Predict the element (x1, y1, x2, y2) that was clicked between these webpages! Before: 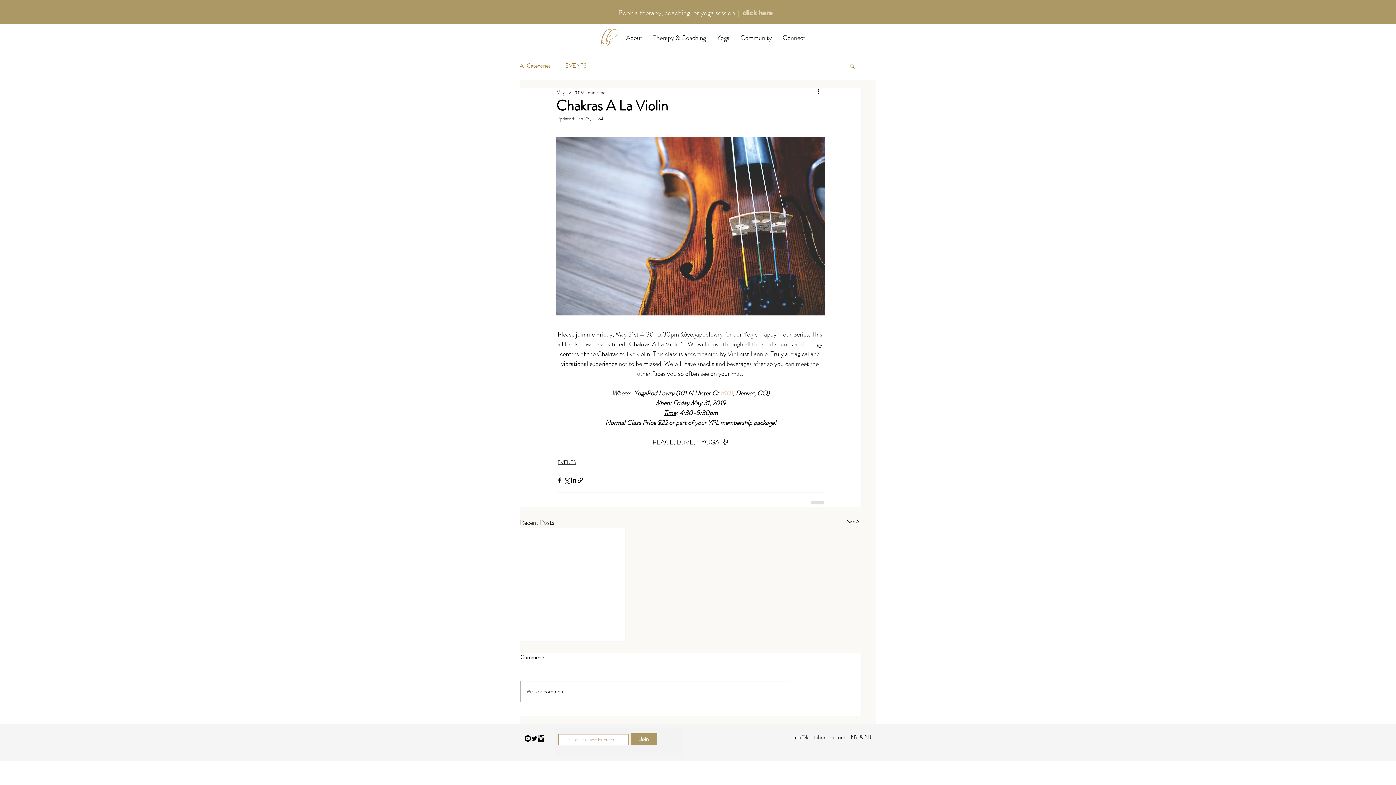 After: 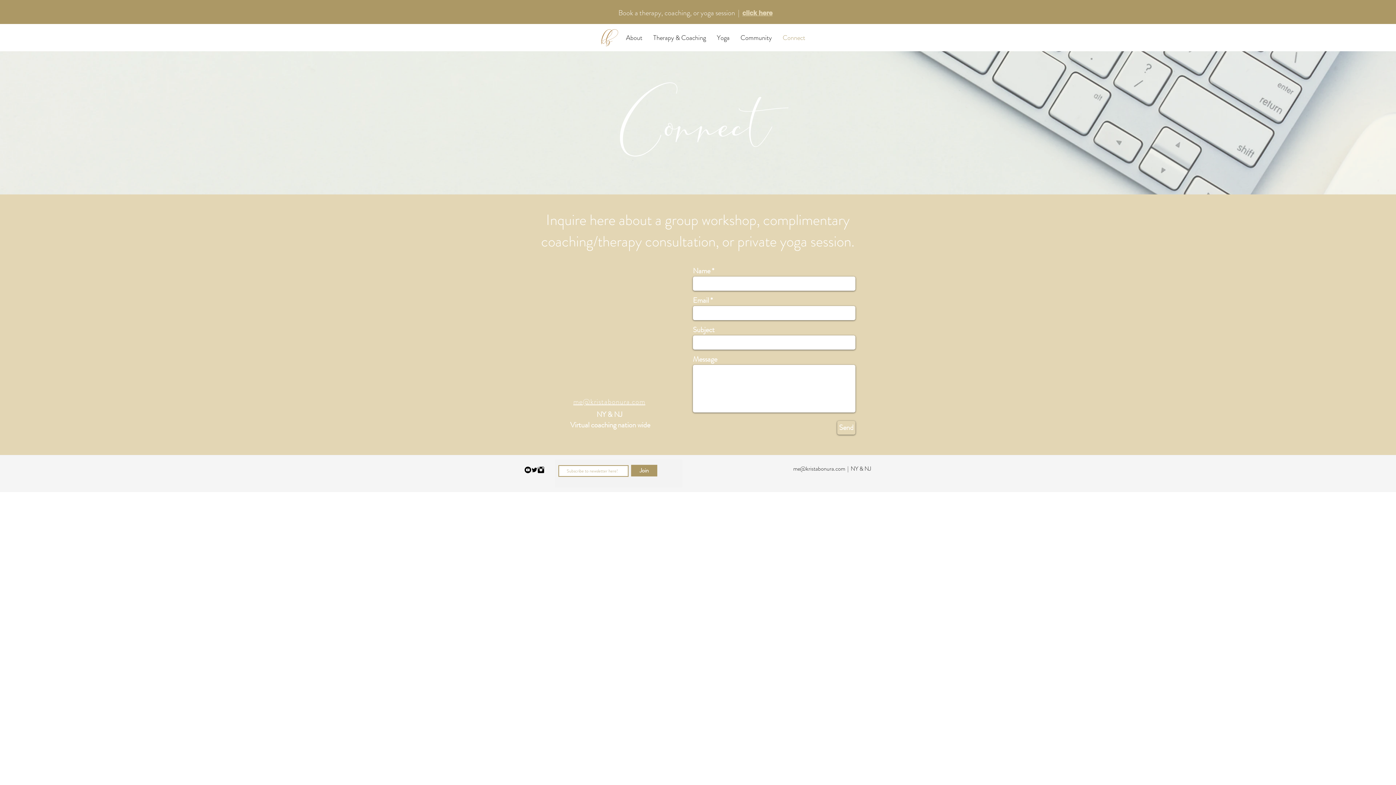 Action: label: Connect bbox: (777, 32, 810, 42)